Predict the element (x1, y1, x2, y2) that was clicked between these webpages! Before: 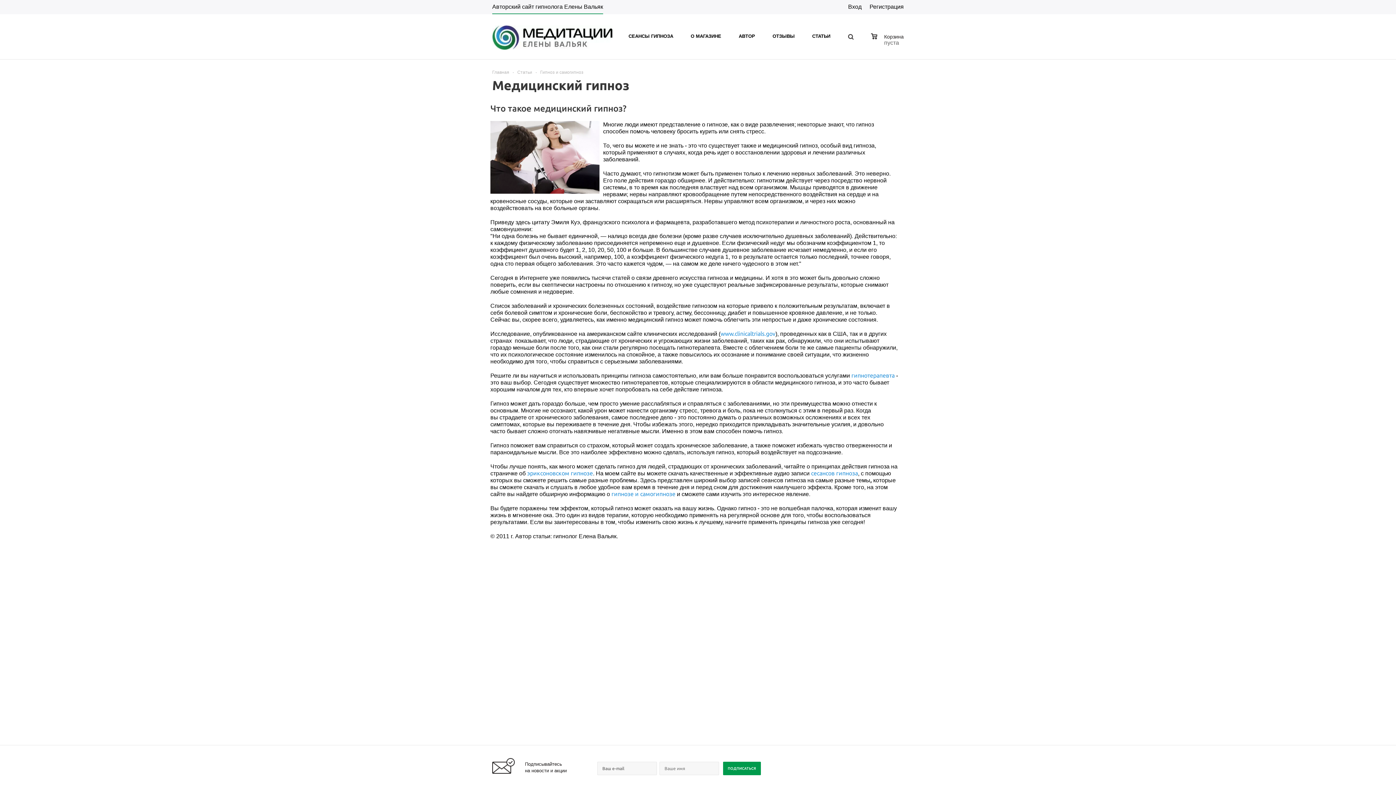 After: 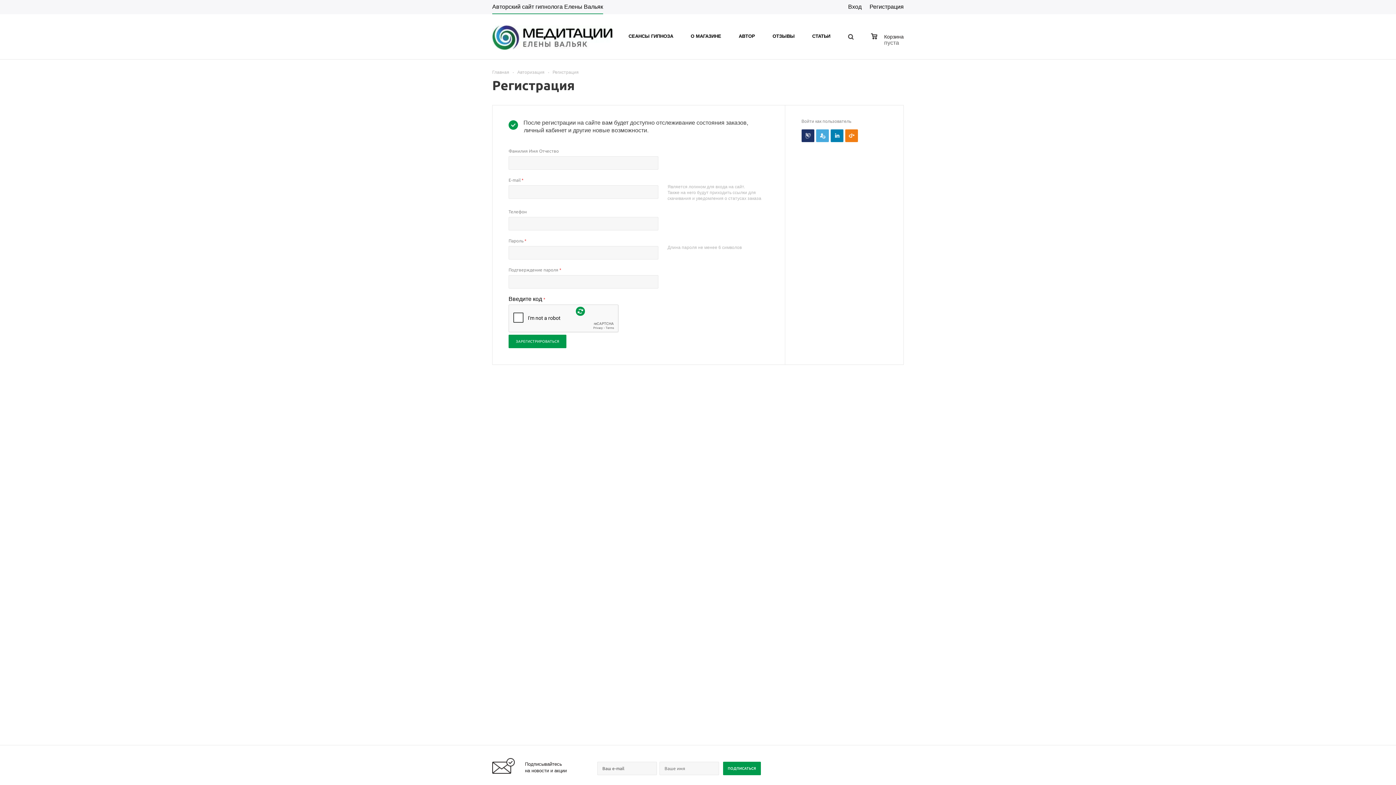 Action: label: Регистрация bbox: (869, 4, 904, 9)